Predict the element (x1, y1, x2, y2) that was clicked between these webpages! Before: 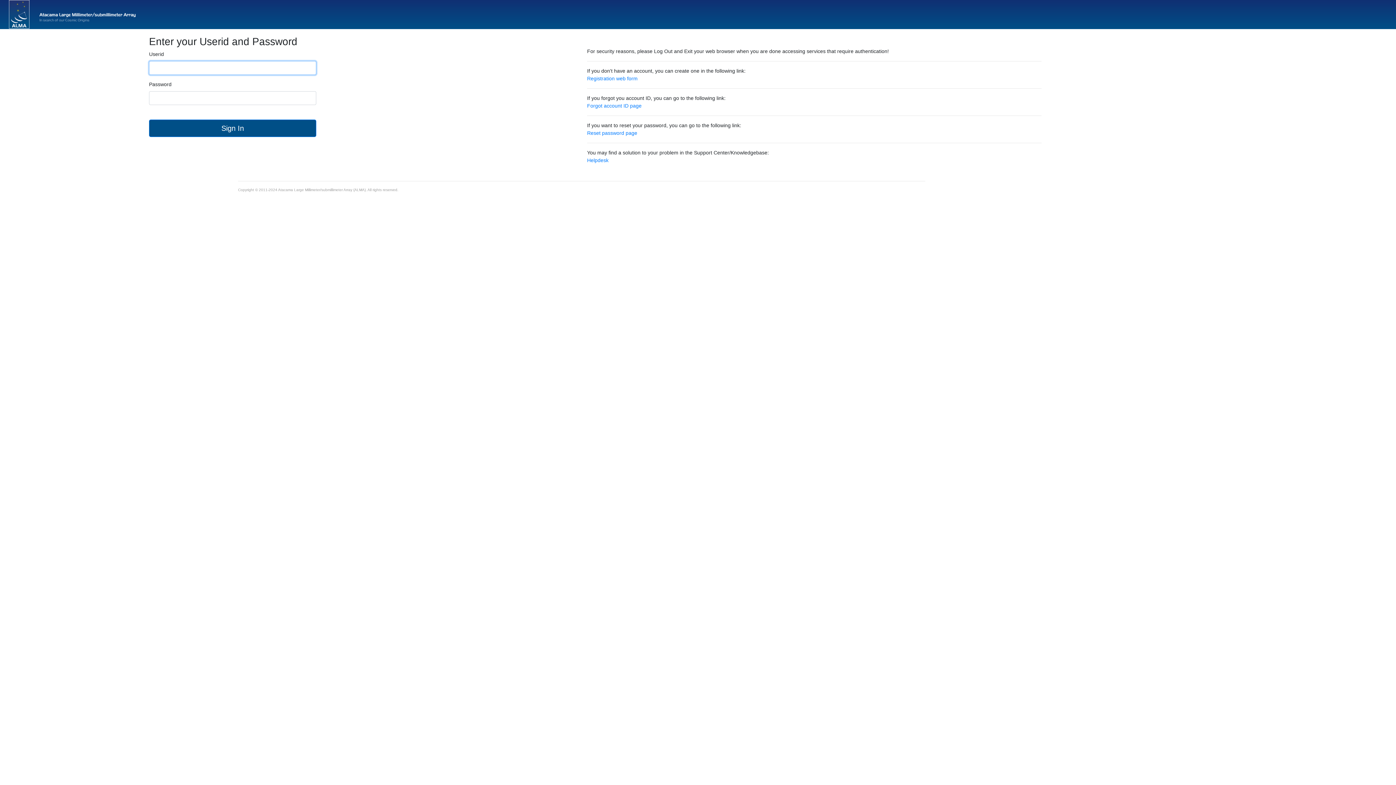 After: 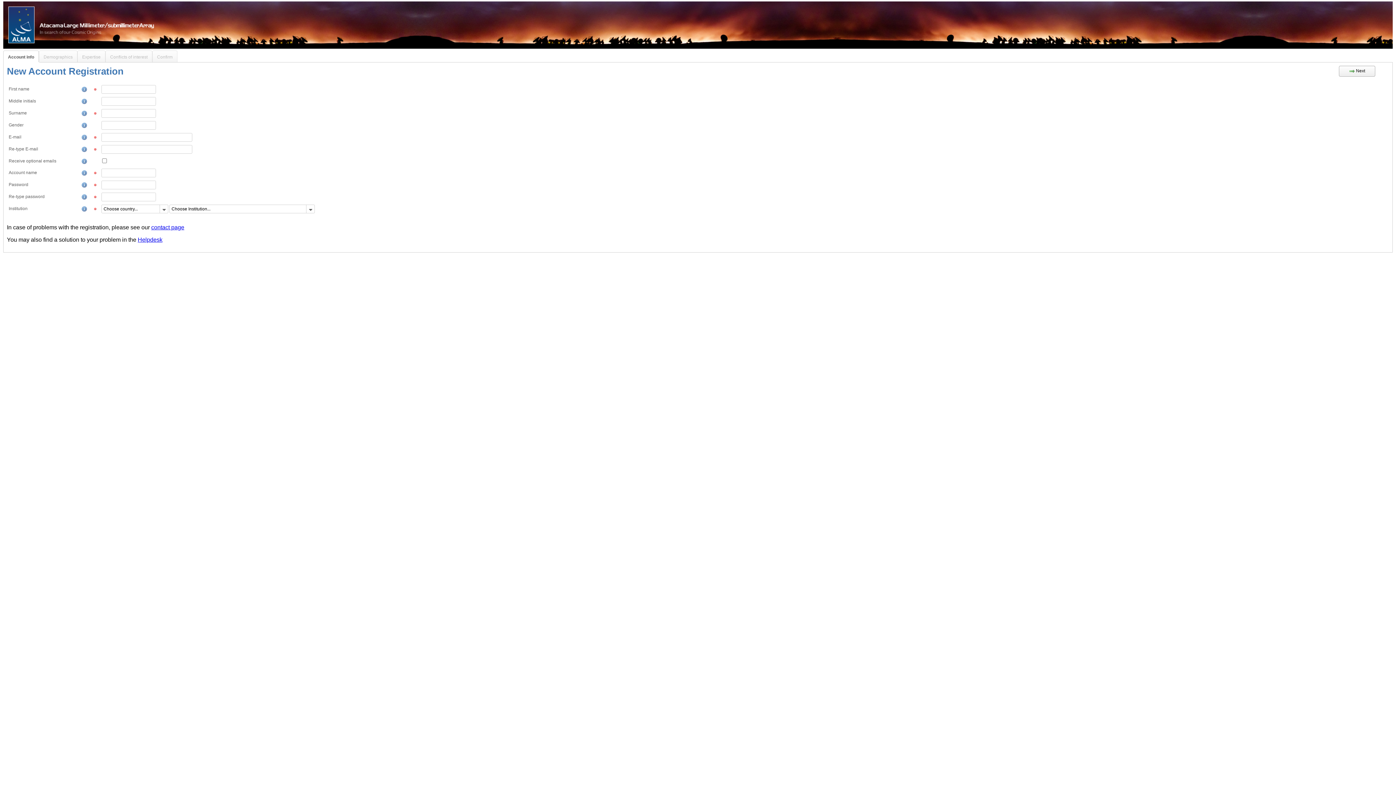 Action: label: Registration web form bbox: (587, 75, 637, 81)